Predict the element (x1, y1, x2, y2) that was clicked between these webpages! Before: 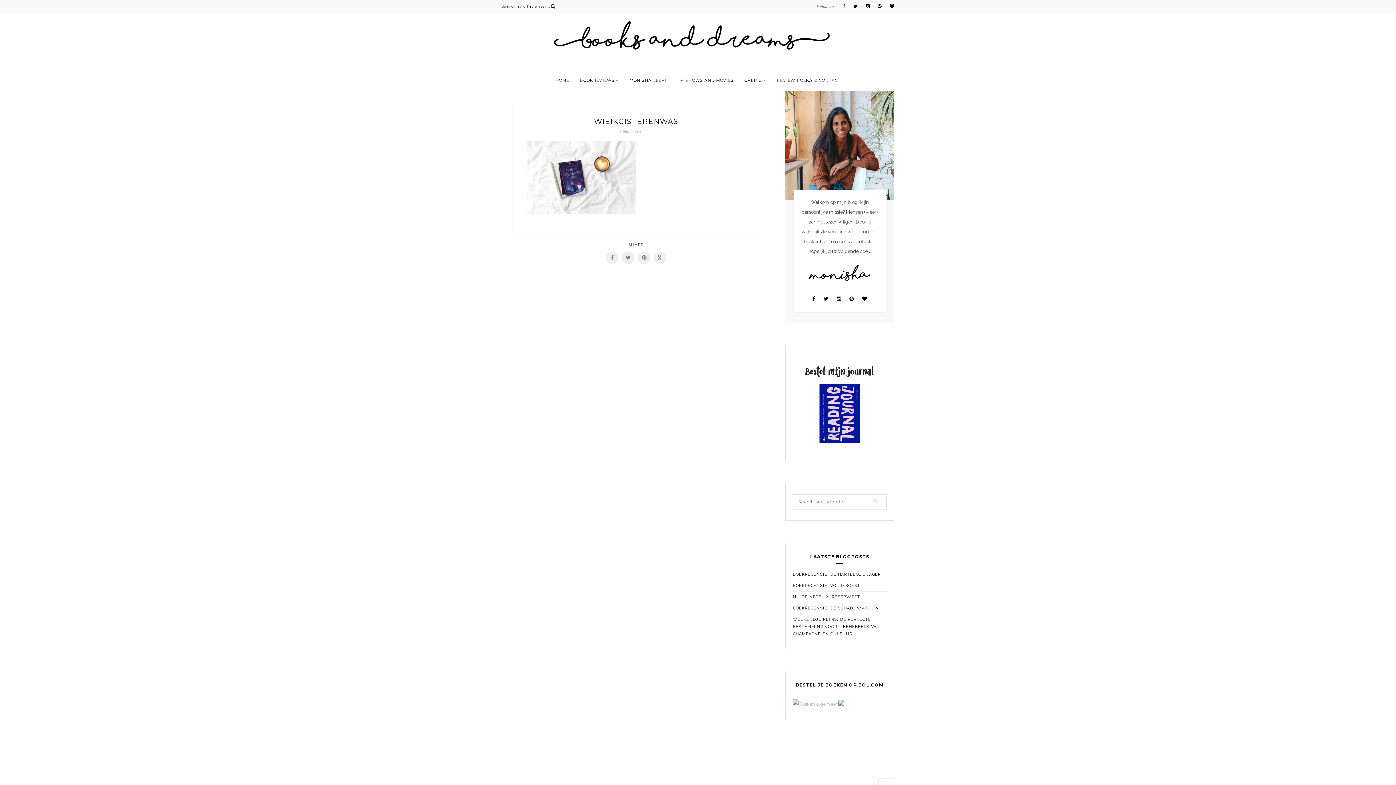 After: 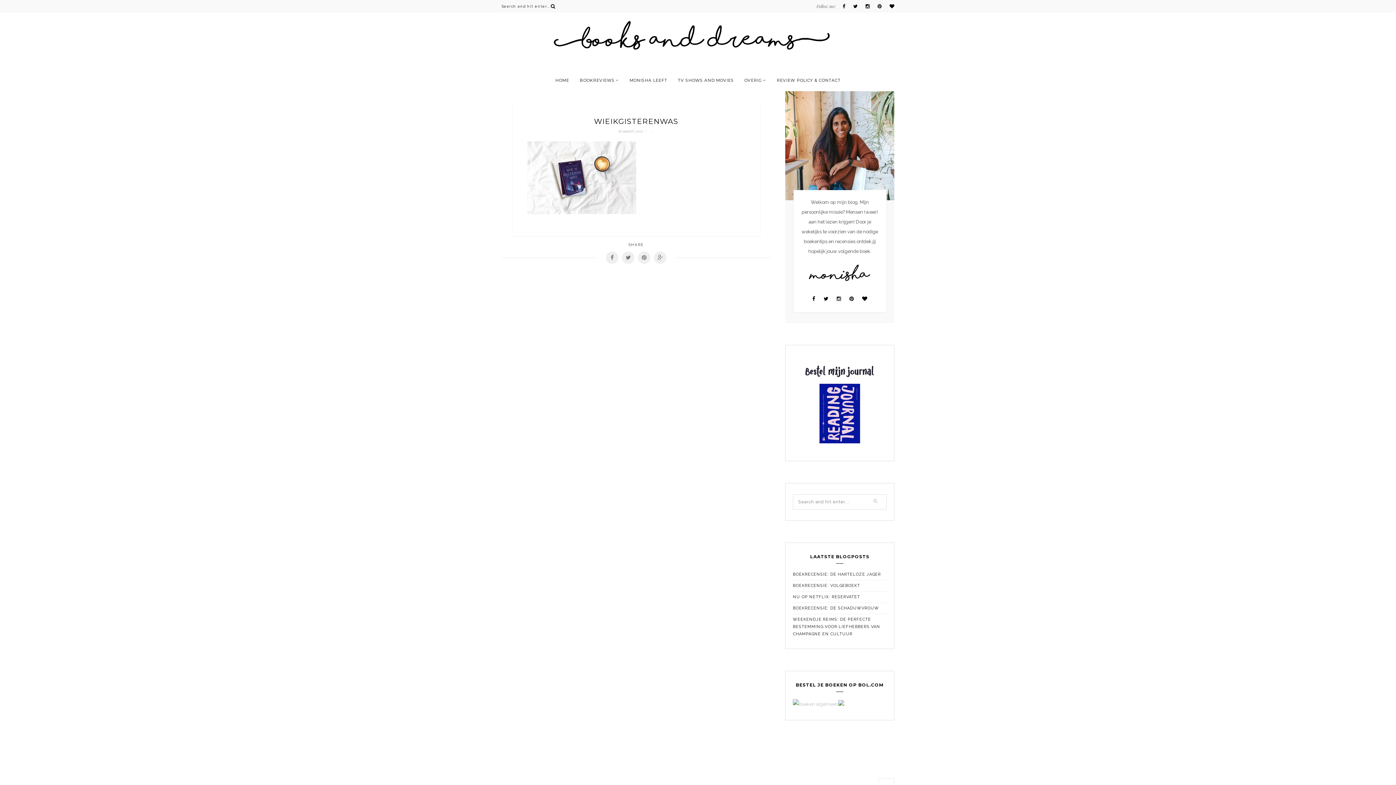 Action: bbox: (836, 296, 841, 301)